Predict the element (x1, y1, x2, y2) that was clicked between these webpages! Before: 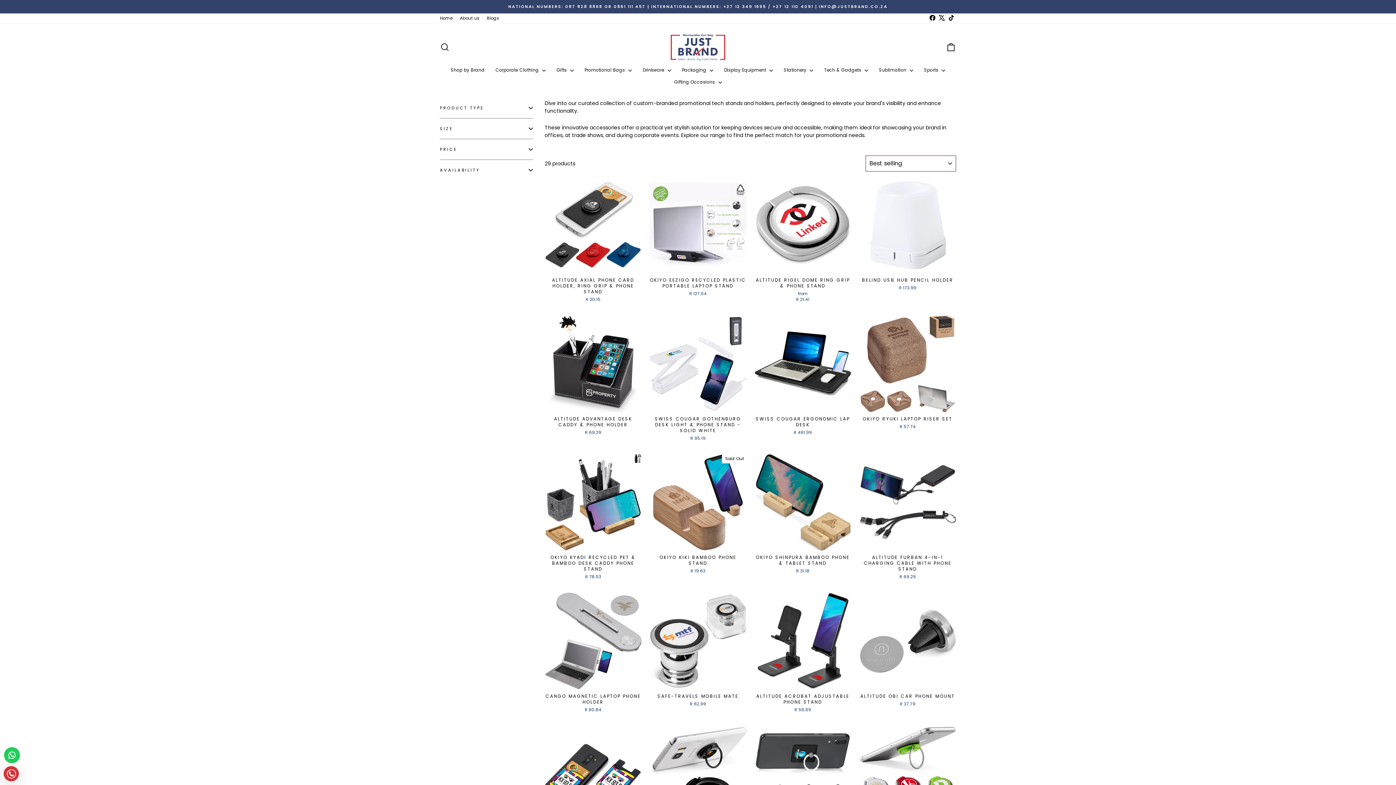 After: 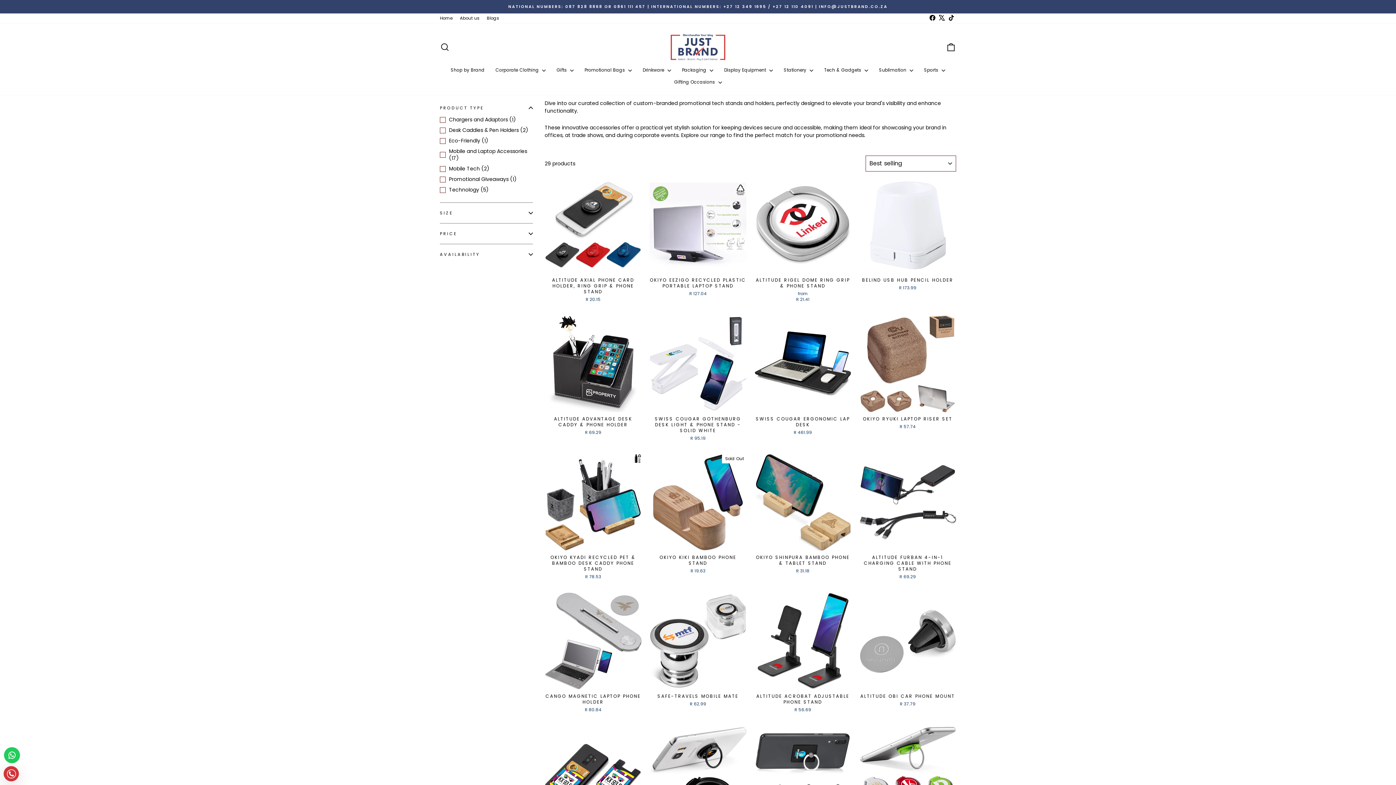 Action: label: PRODUCT TYPE bbox: (440, 99, 533, 116)